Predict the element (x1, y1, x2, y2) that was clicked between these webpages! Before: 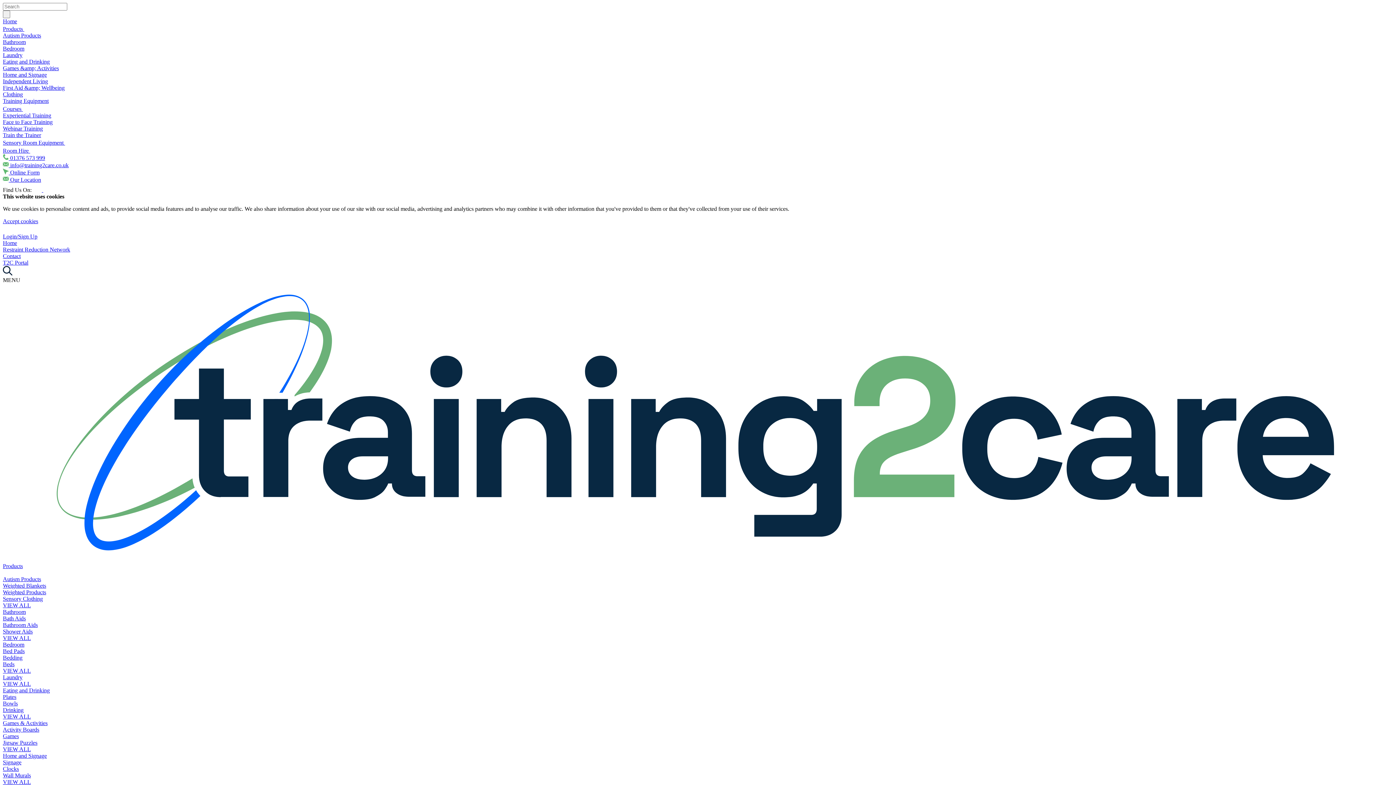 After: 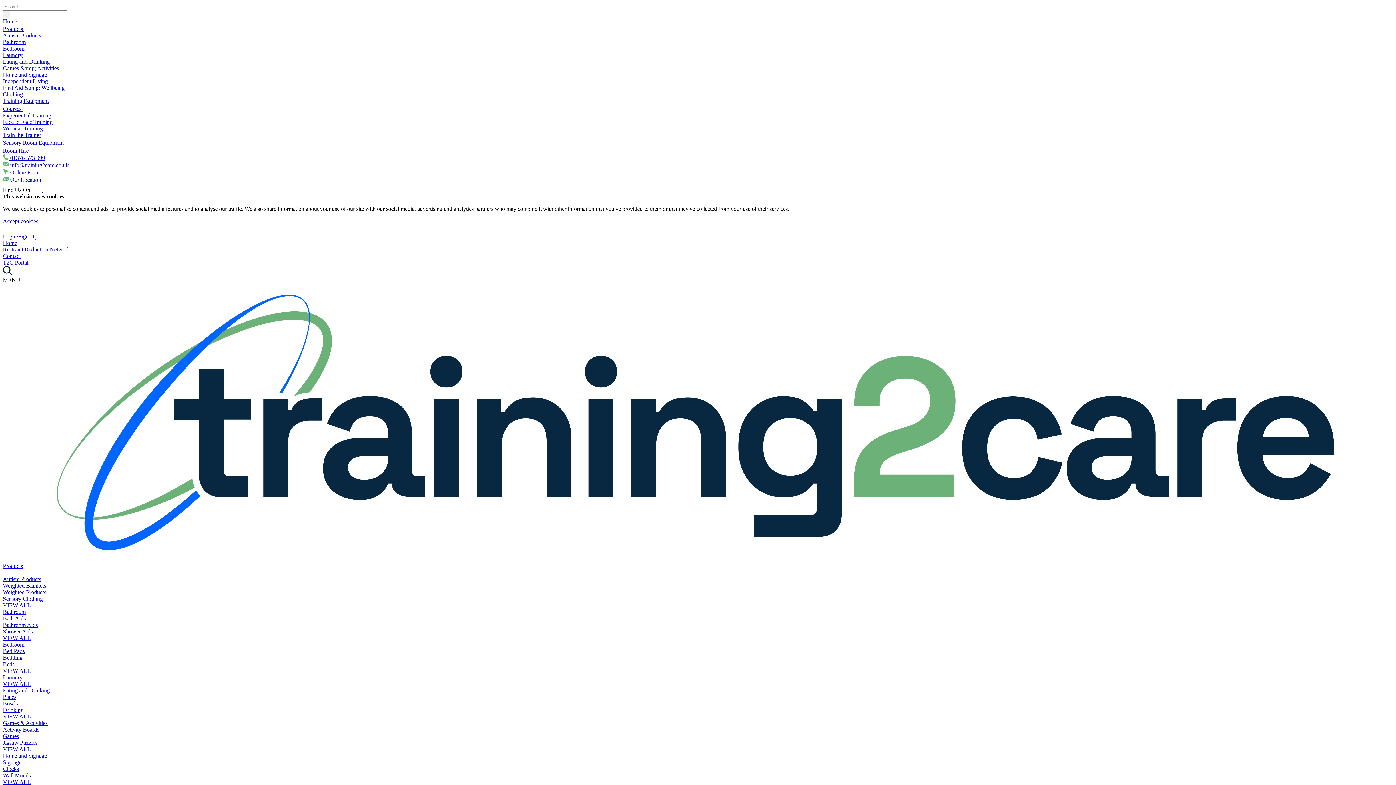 Action: label: Clothing bbox: (2, 91, 22, 97)